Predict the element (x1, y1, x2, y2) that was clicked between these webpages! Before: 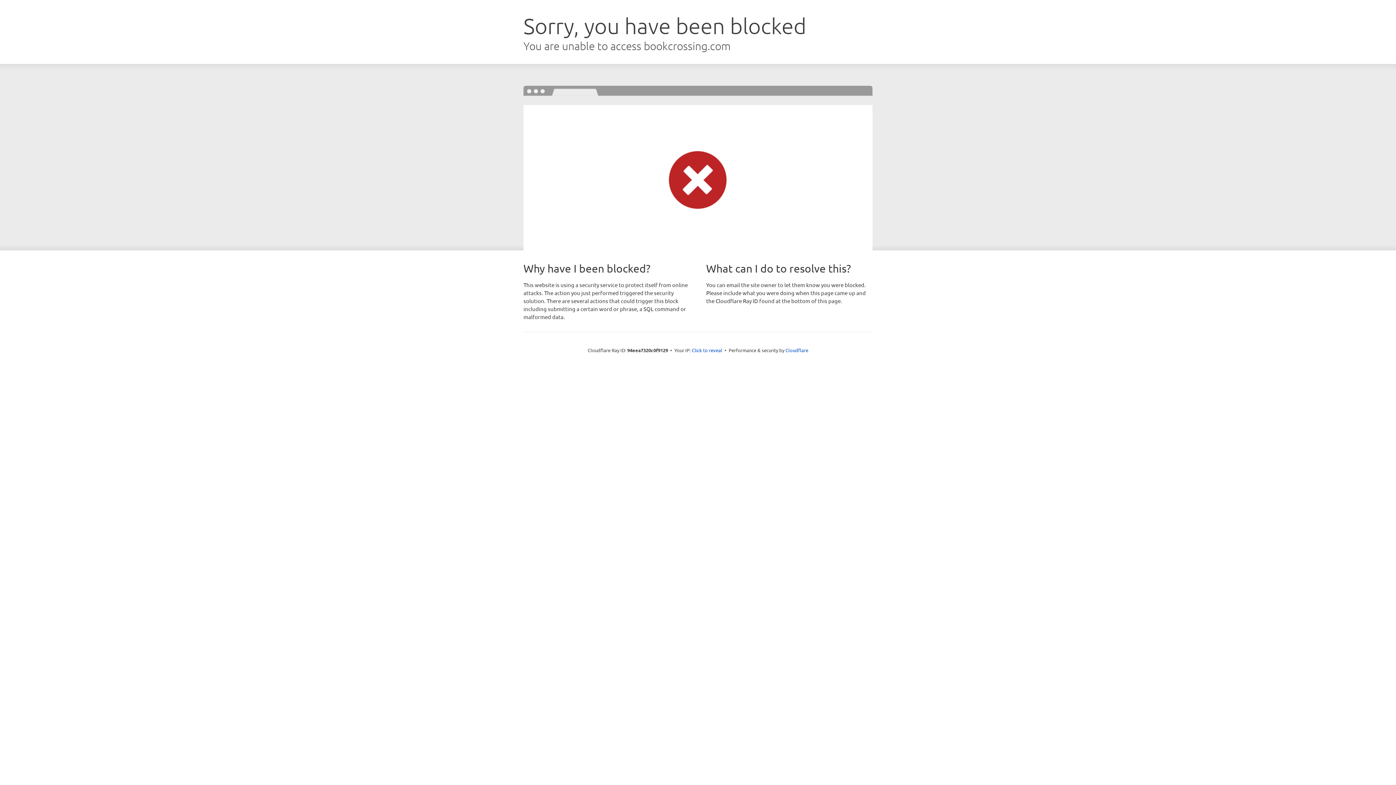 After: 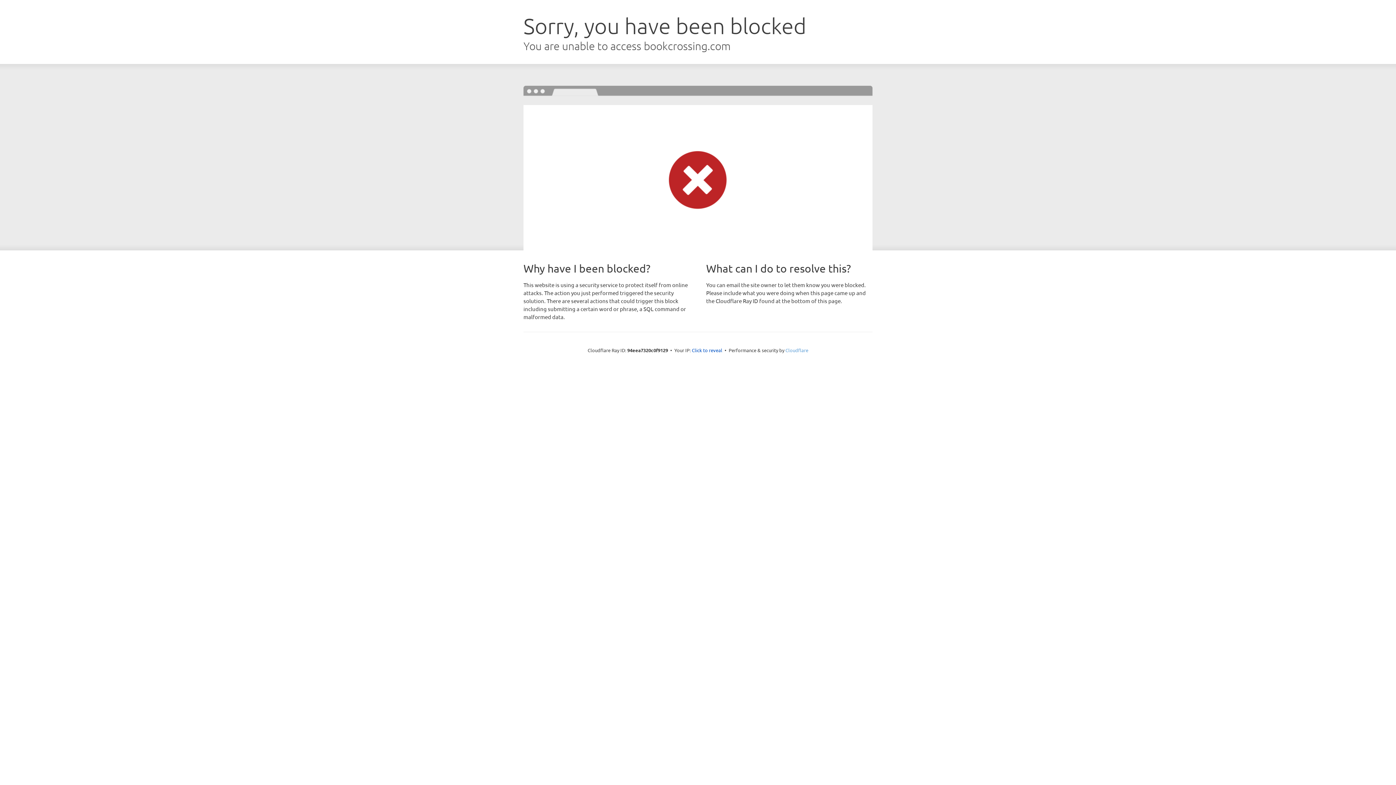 Action: label: Cloudflare bbox: (785, 347, 808, 353)